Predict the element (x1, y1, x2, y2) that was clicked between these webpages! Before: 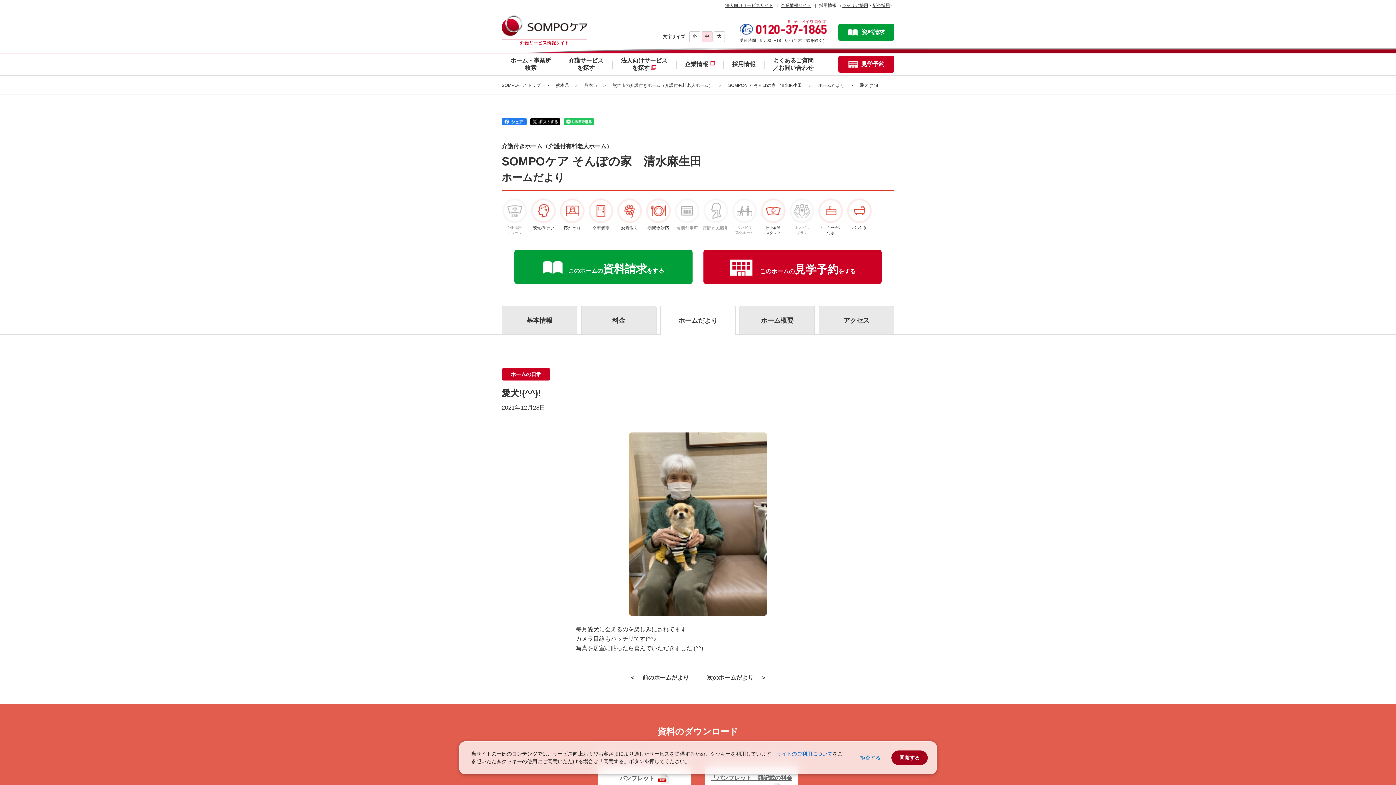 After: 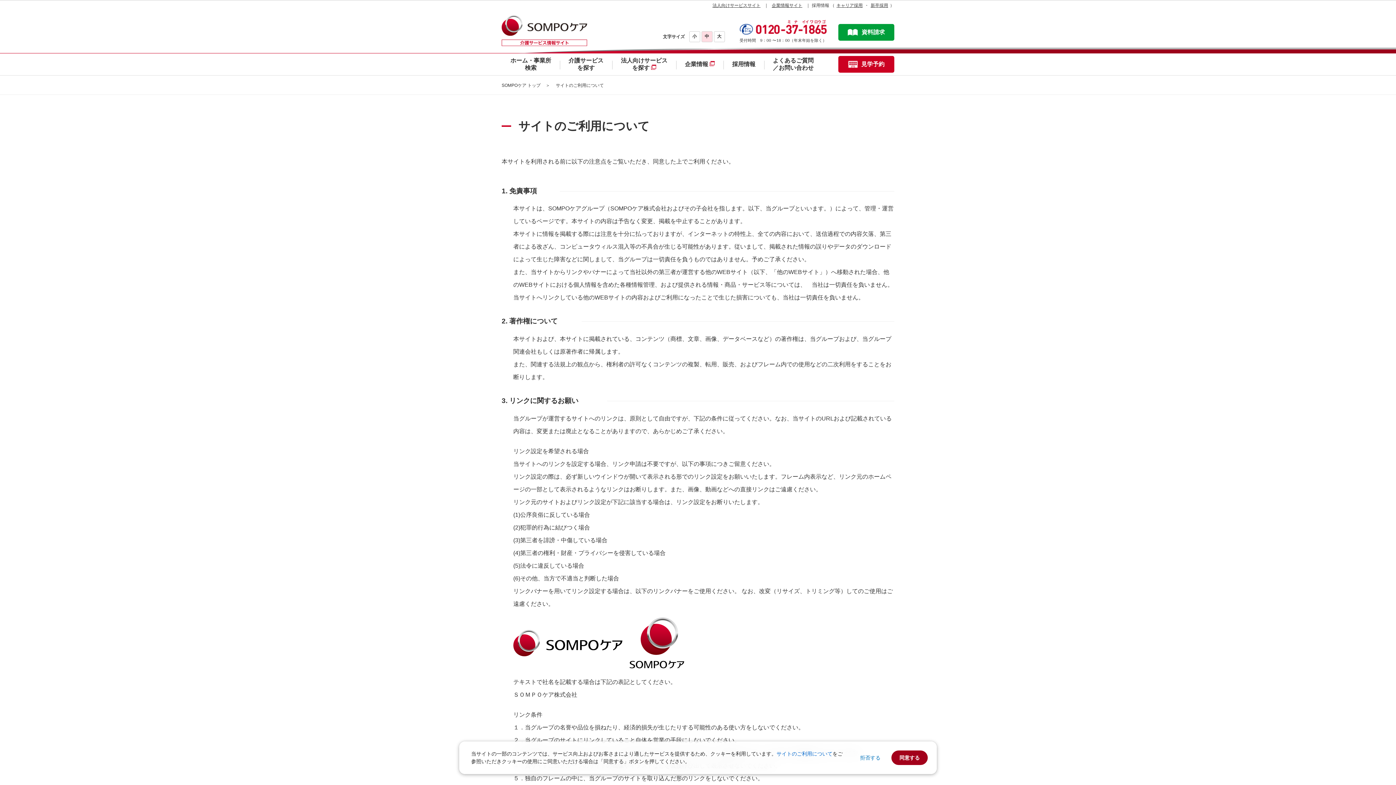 Action: label: サイトのご利用について bbox: (776, 751, 832, 757)